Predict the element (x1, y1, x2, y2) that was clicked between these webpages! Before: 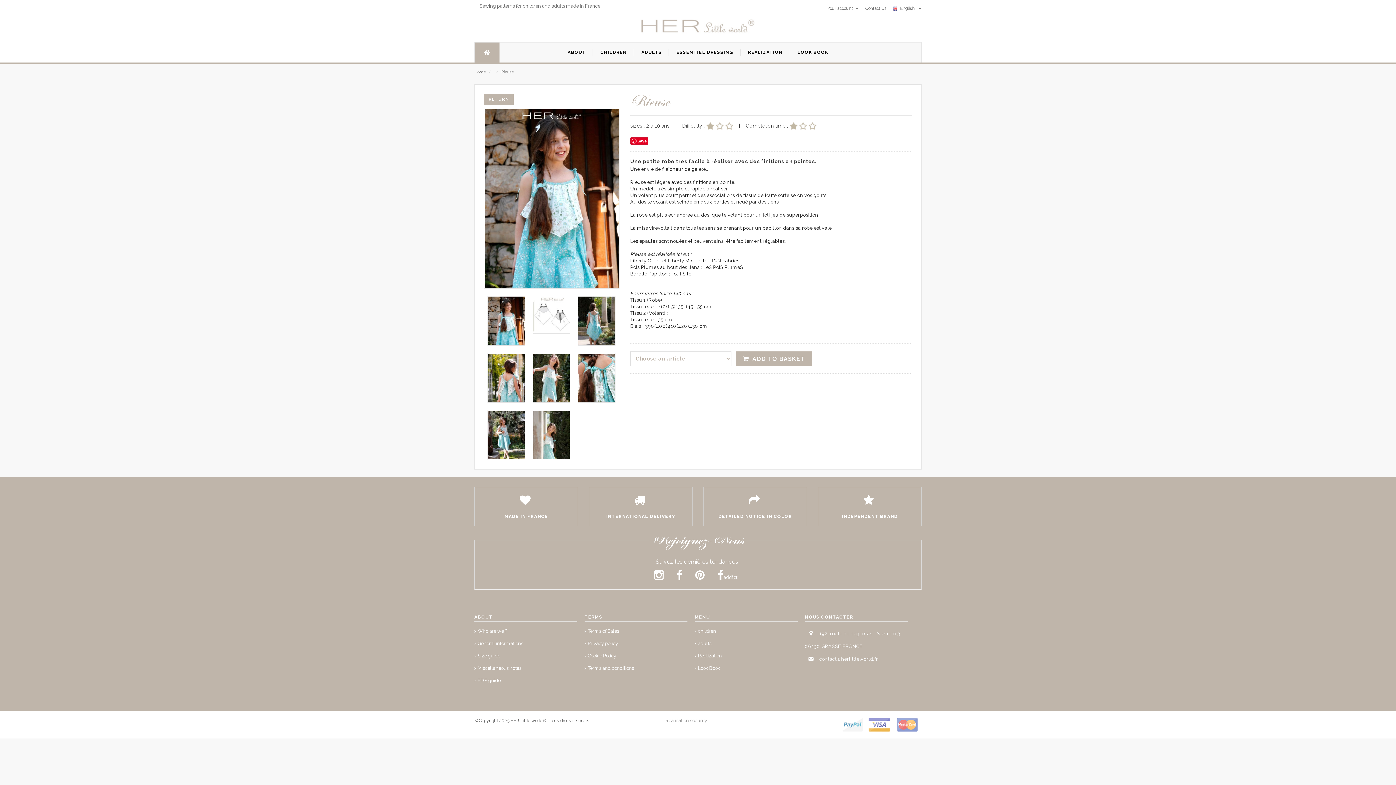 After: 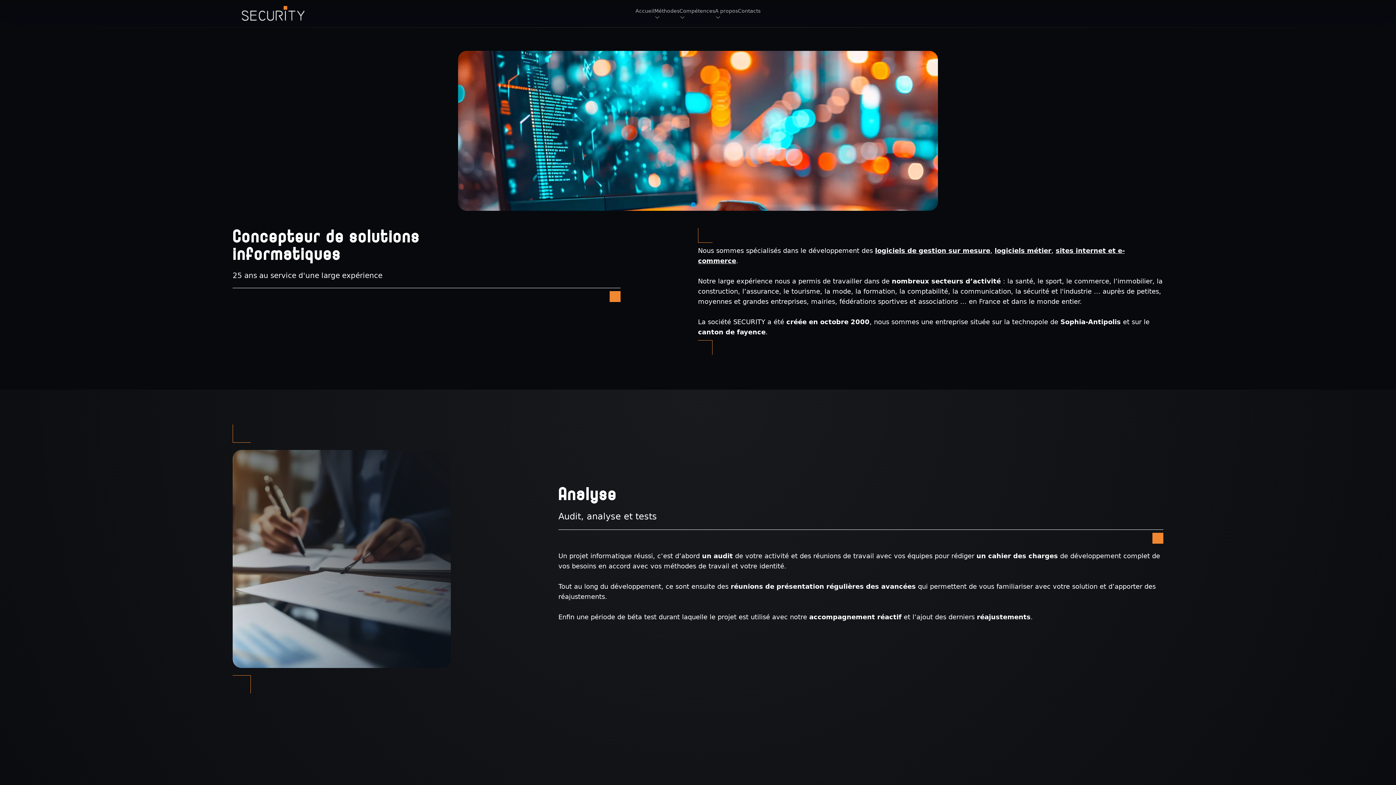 Action: bbox: (665, 715, 707, 726) label: Réalisation security